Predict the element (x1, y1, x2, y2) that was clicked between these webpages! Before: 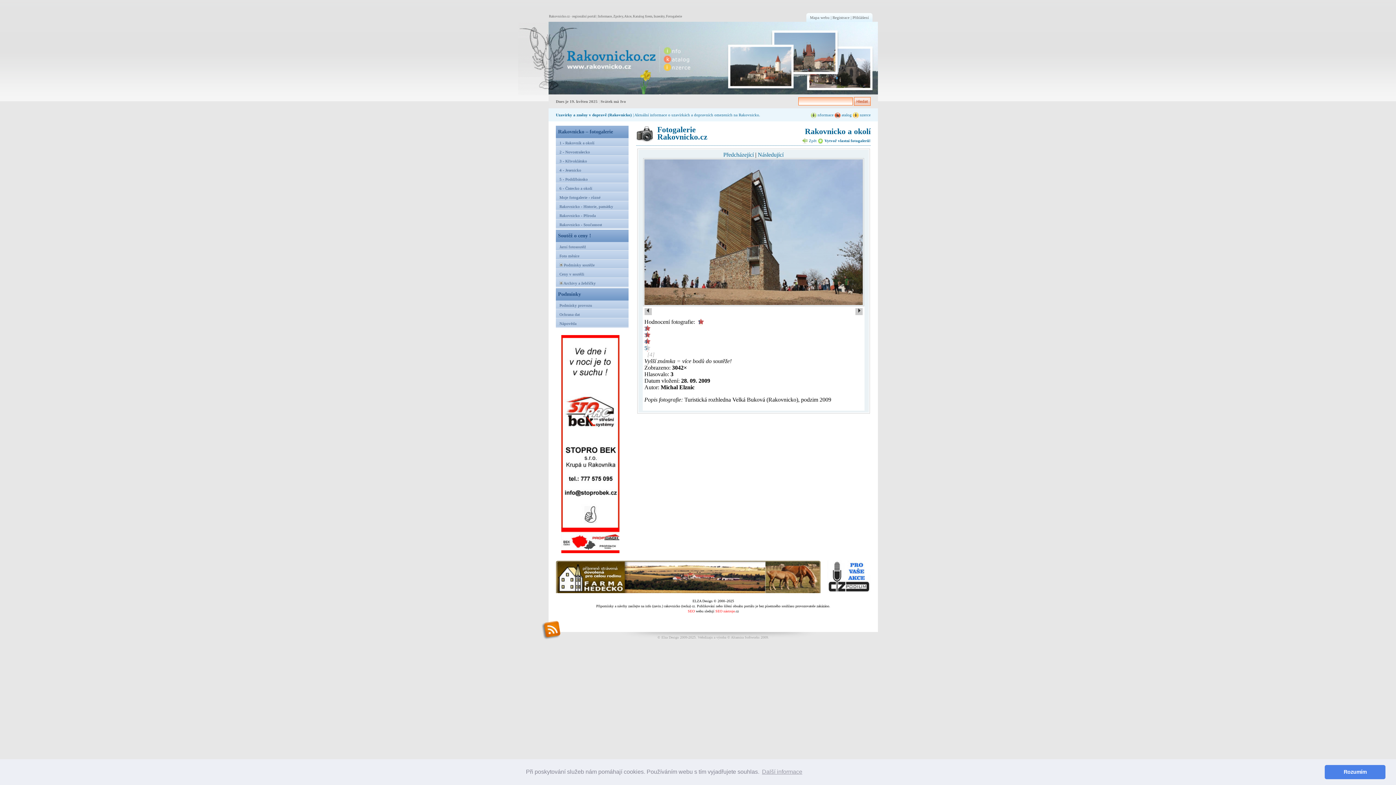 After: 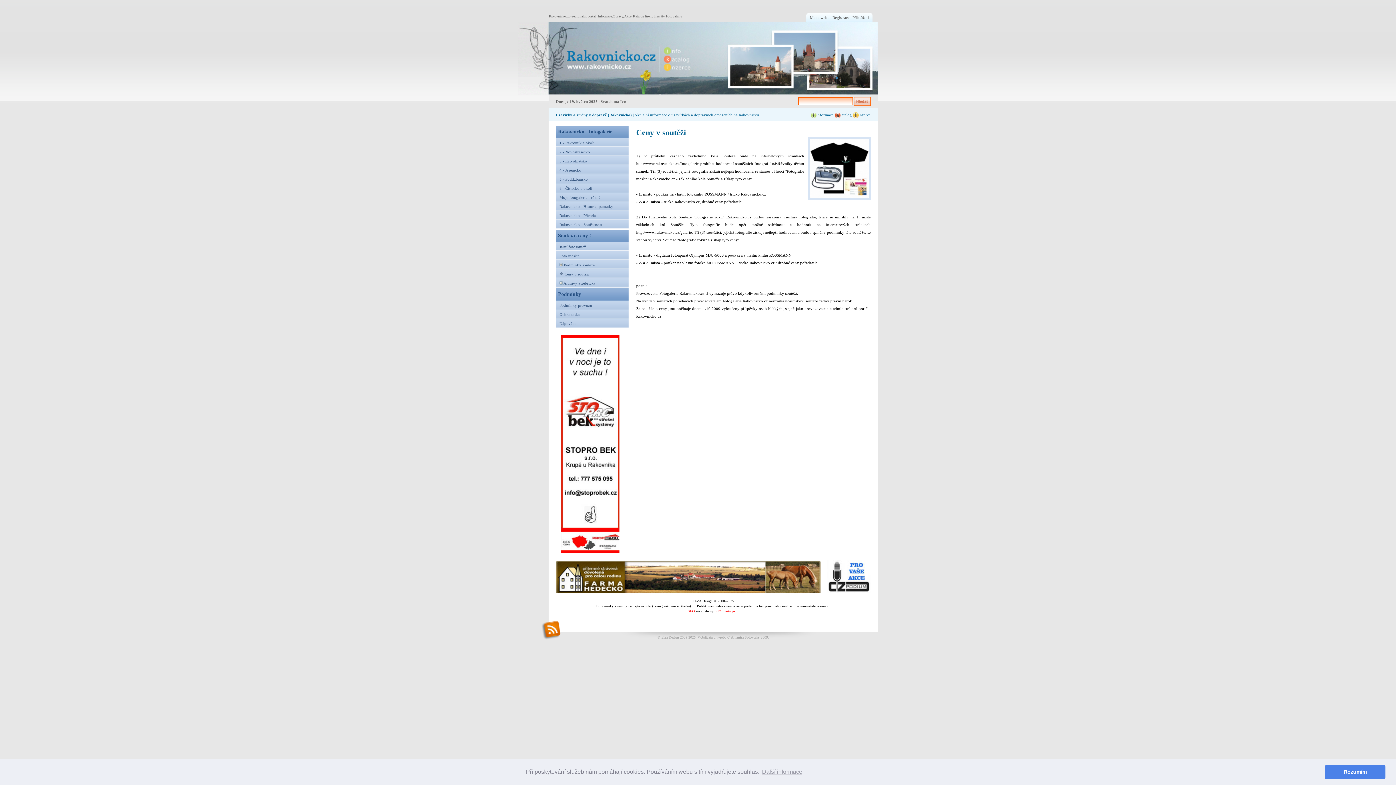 Action: bbox: (559, 272, 584, 276) label: Ceny v soutěži